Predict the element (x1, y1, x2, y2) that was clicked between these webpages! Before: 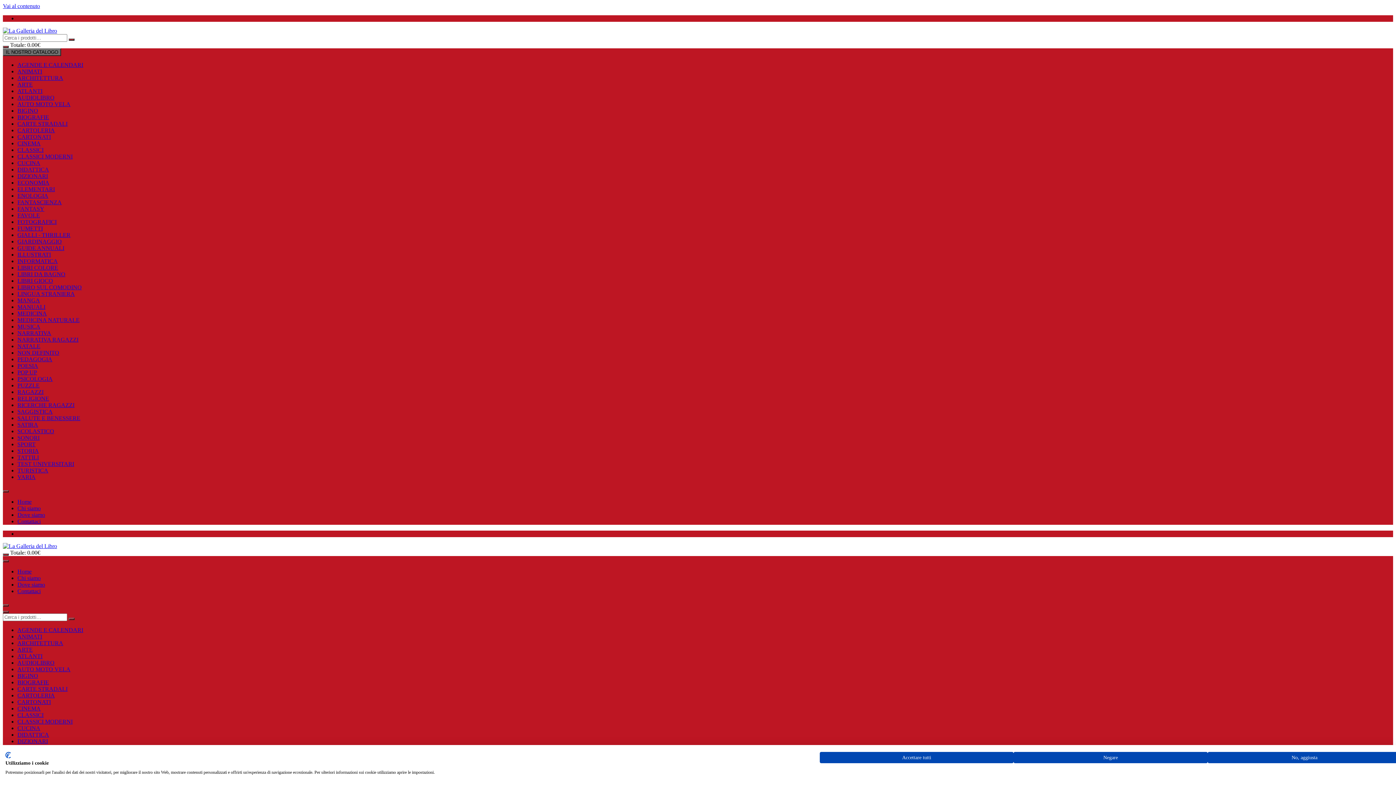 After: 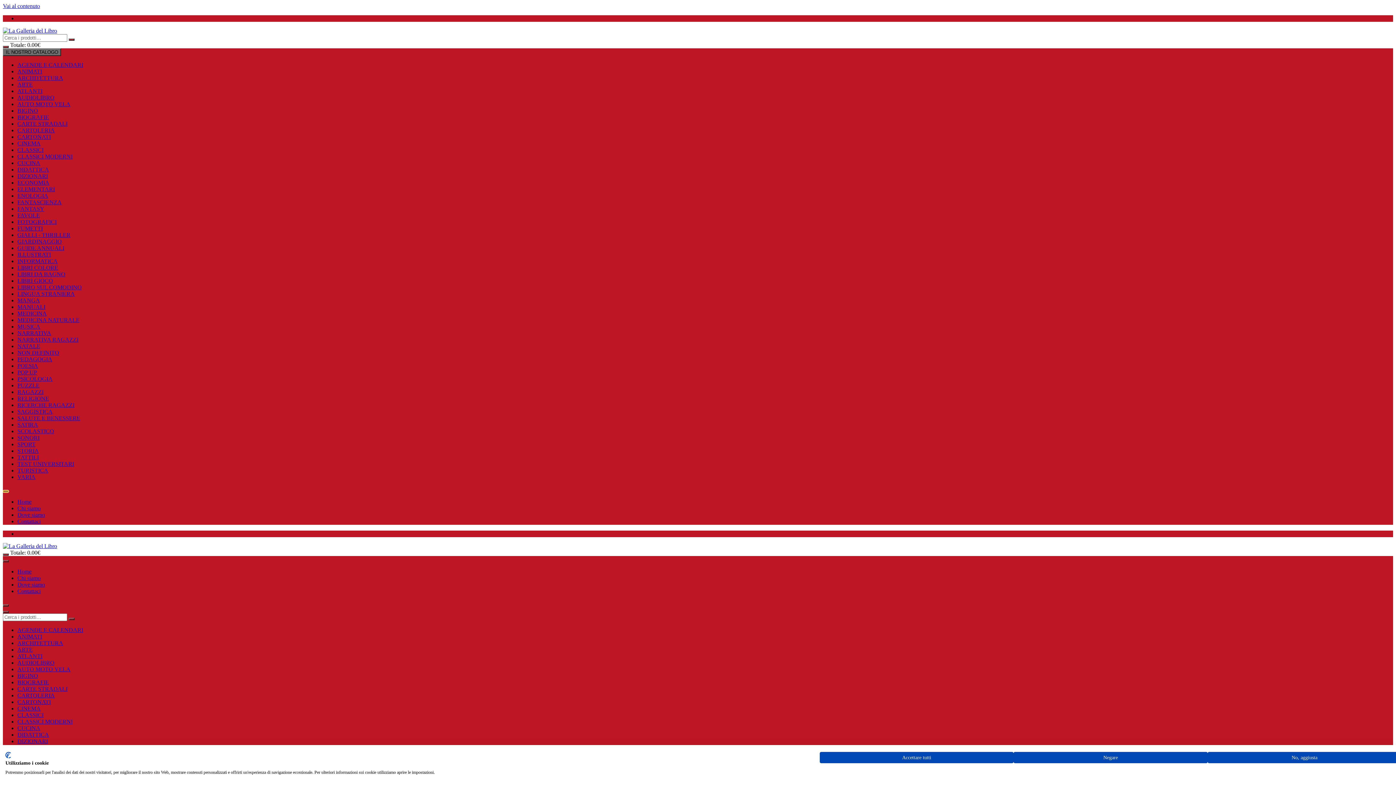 Action: bbox: (2, 490, 8, 492)